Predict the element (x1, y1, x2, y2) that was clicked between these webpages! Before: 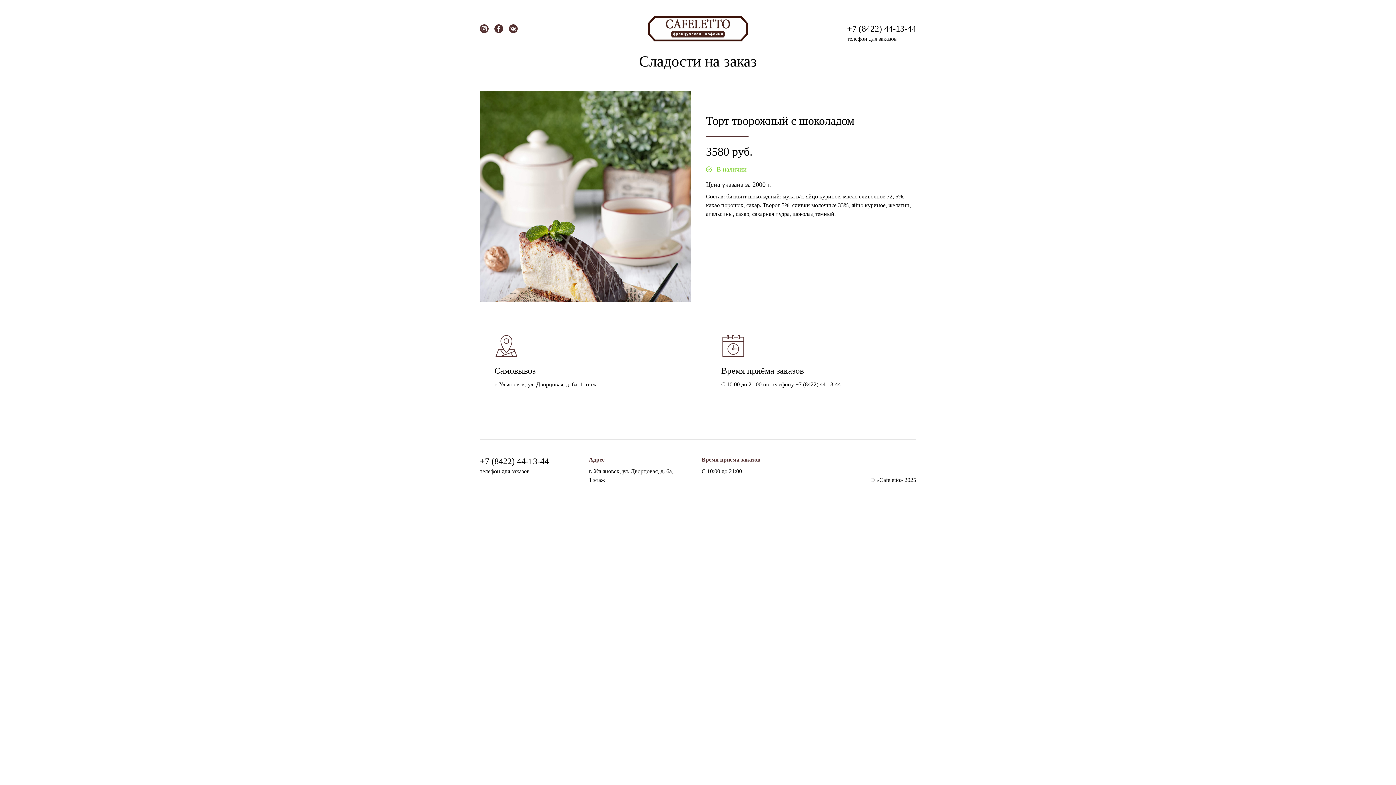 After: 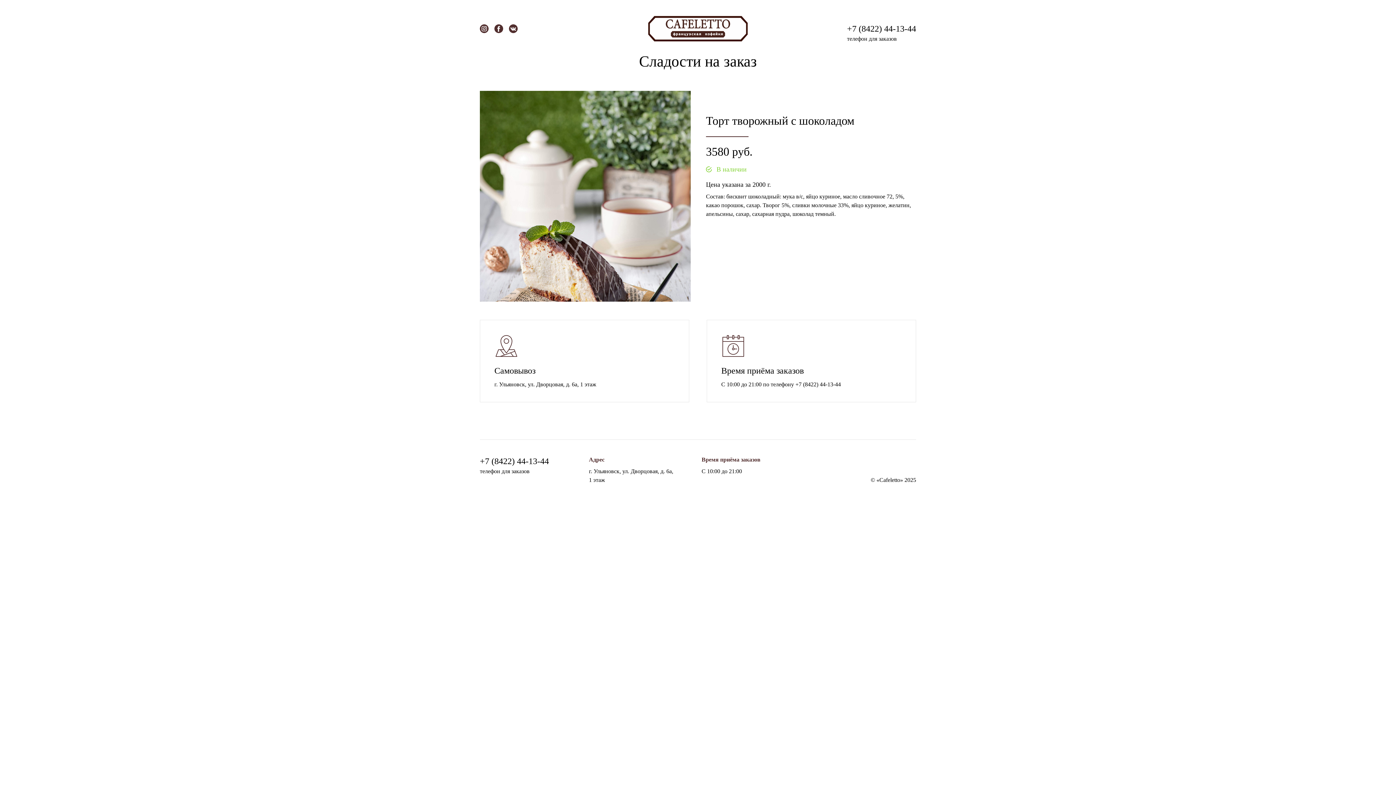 Action: bbox: (480, 24, 488, 33)